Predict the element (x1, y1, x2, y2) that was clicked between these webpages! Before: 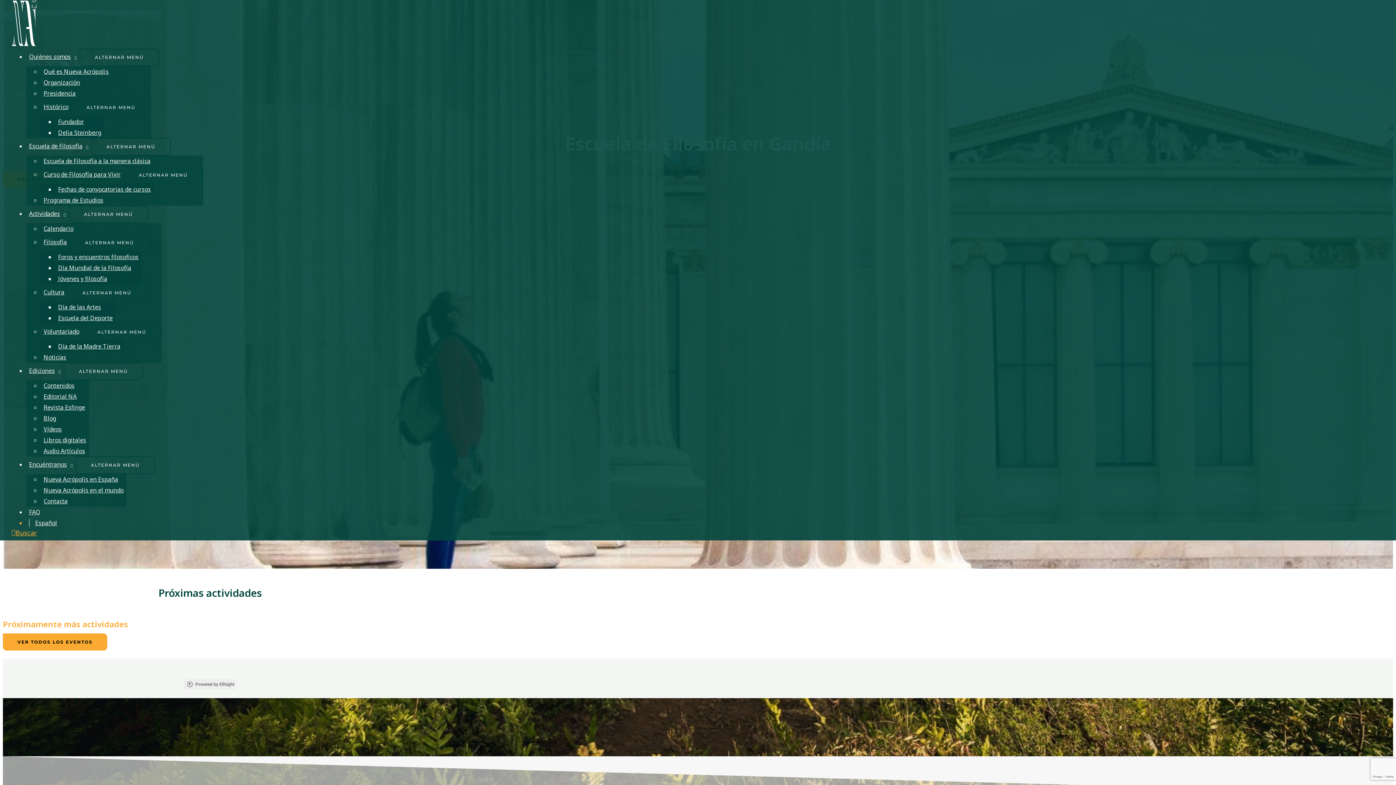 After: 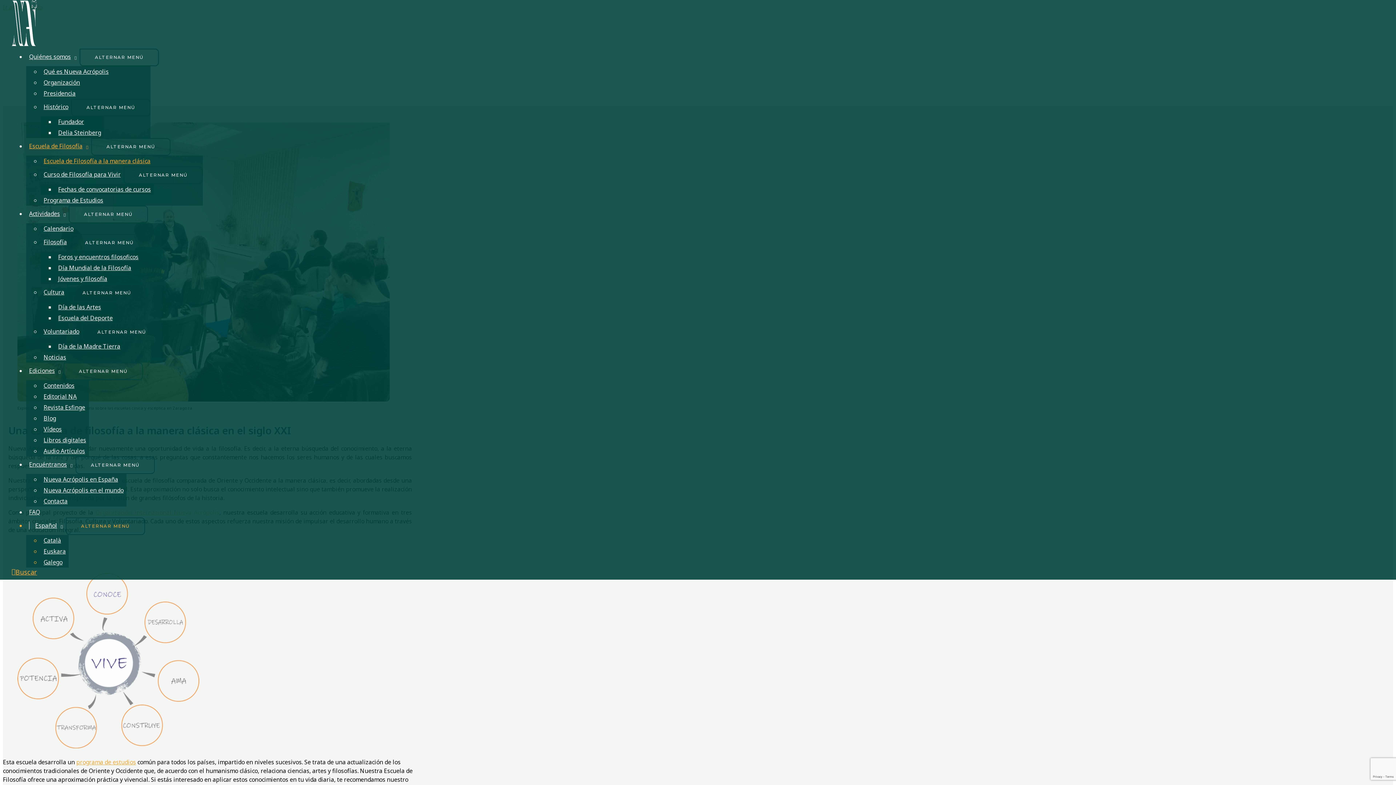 Action: label: Escuela de Filosofía a la manera clásica bbox: (40, 154, 153, 168)